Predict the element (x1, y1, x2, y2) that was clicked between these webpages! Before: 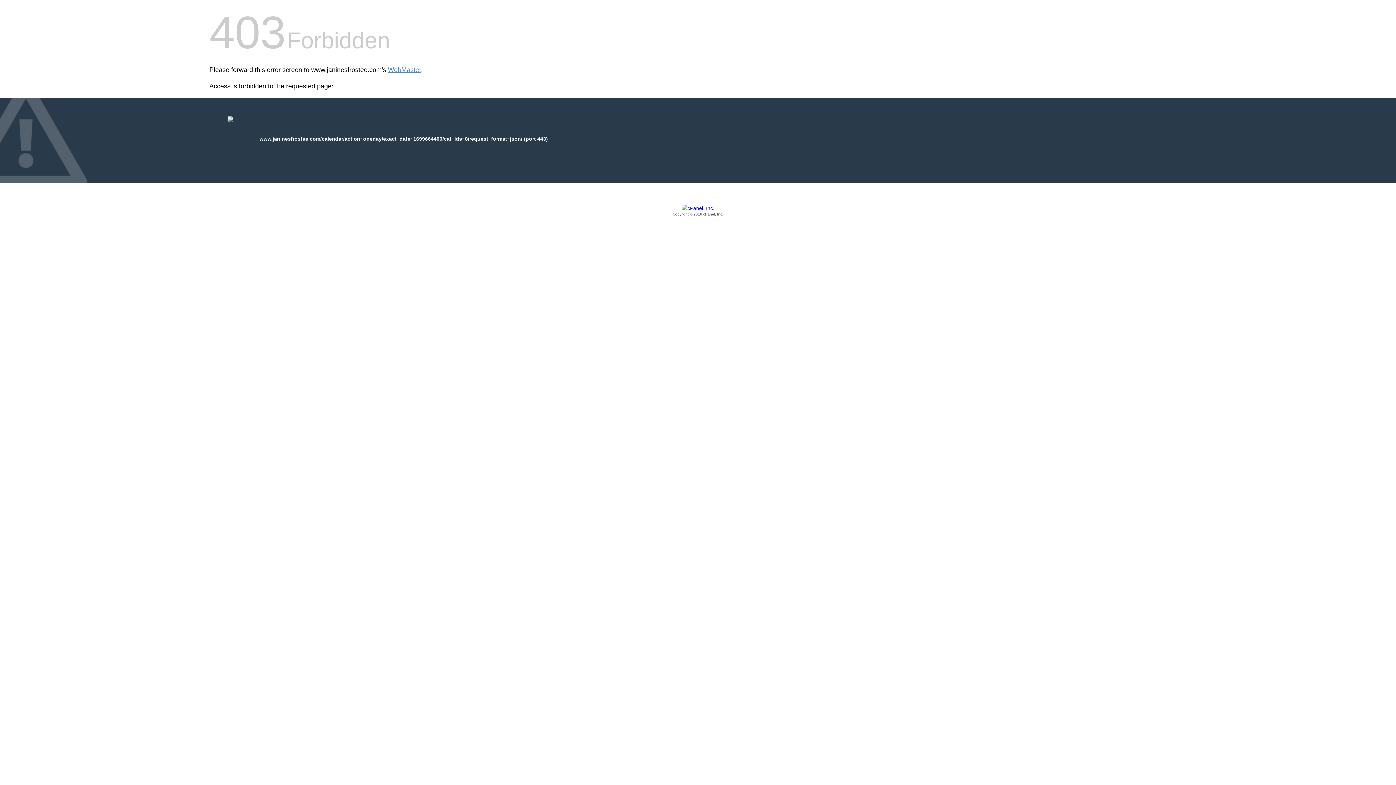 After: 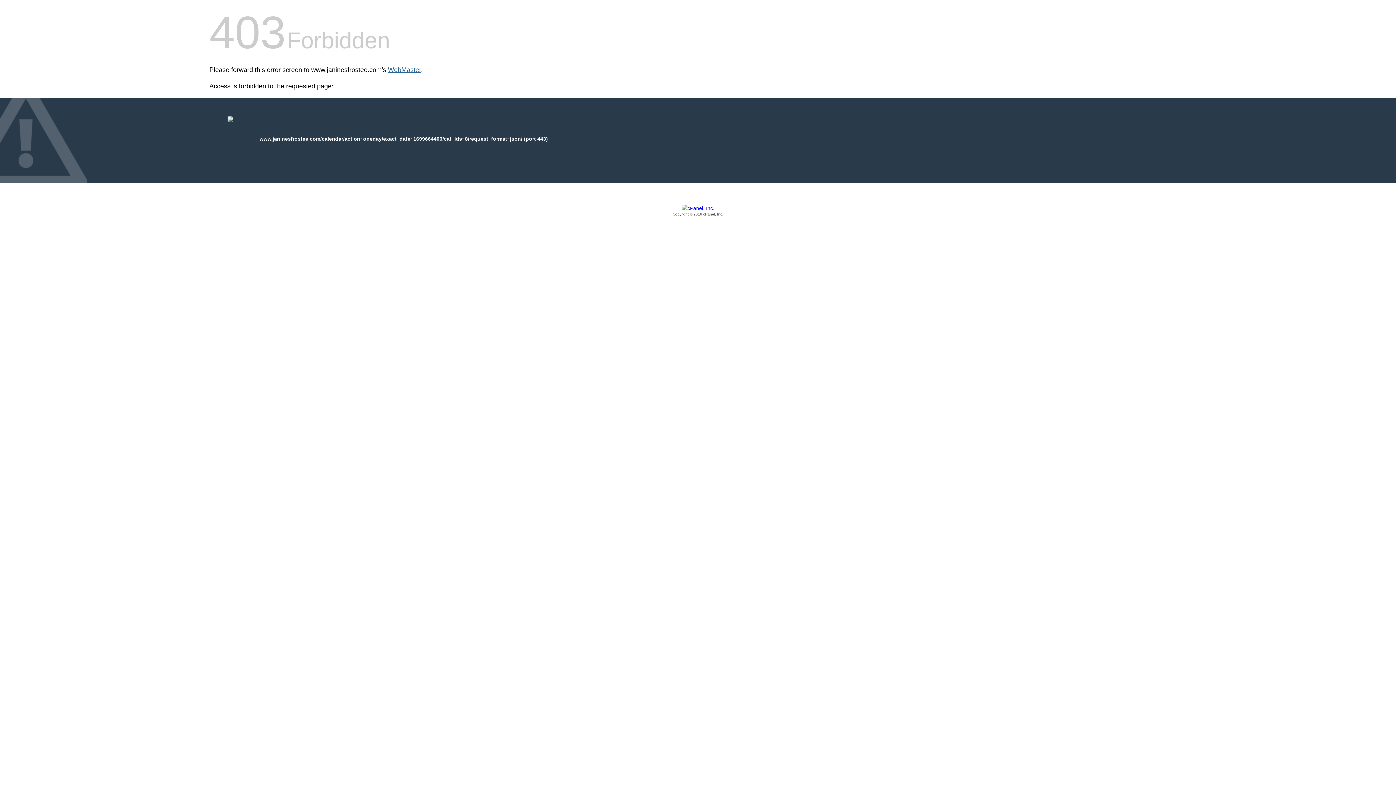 Action: label: WebMaster bbox: (388, 66, 421, 73)